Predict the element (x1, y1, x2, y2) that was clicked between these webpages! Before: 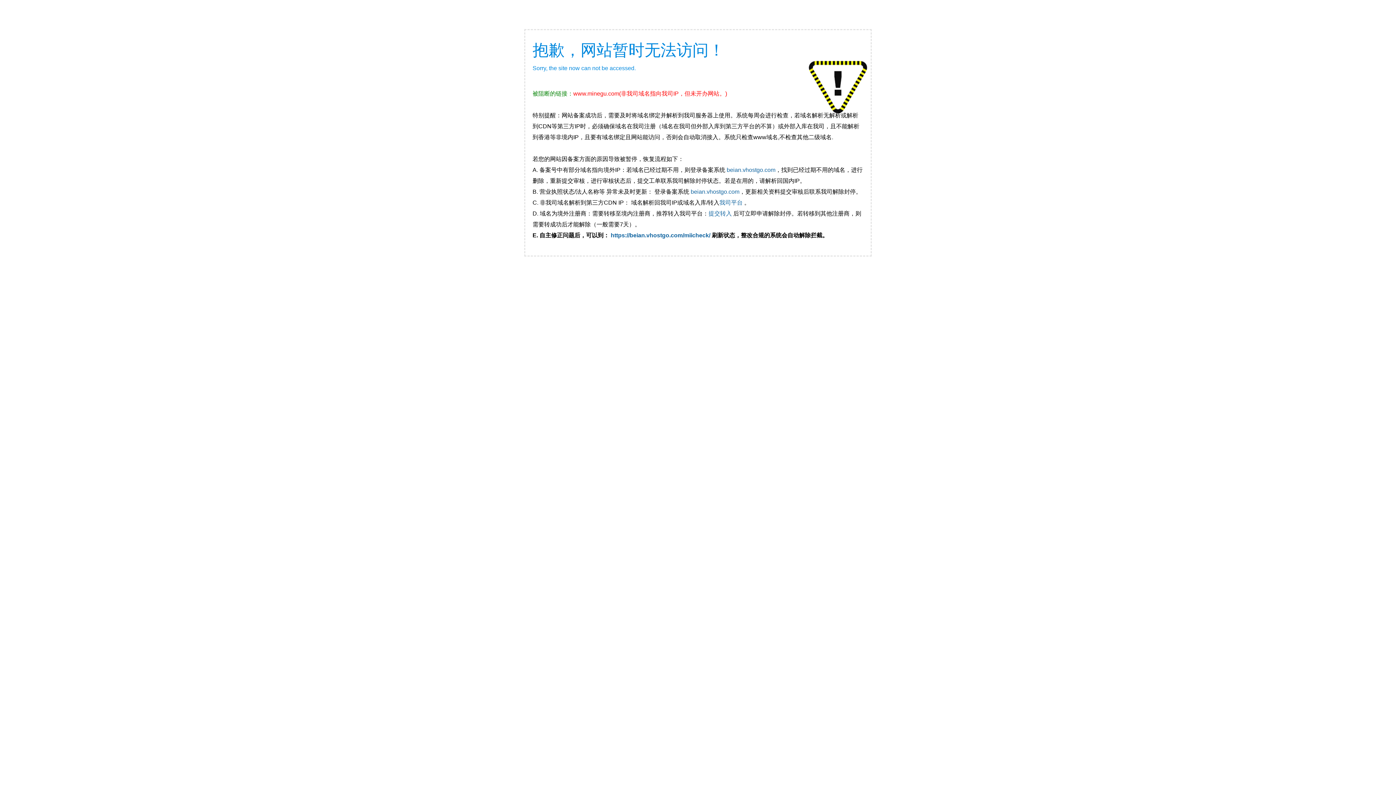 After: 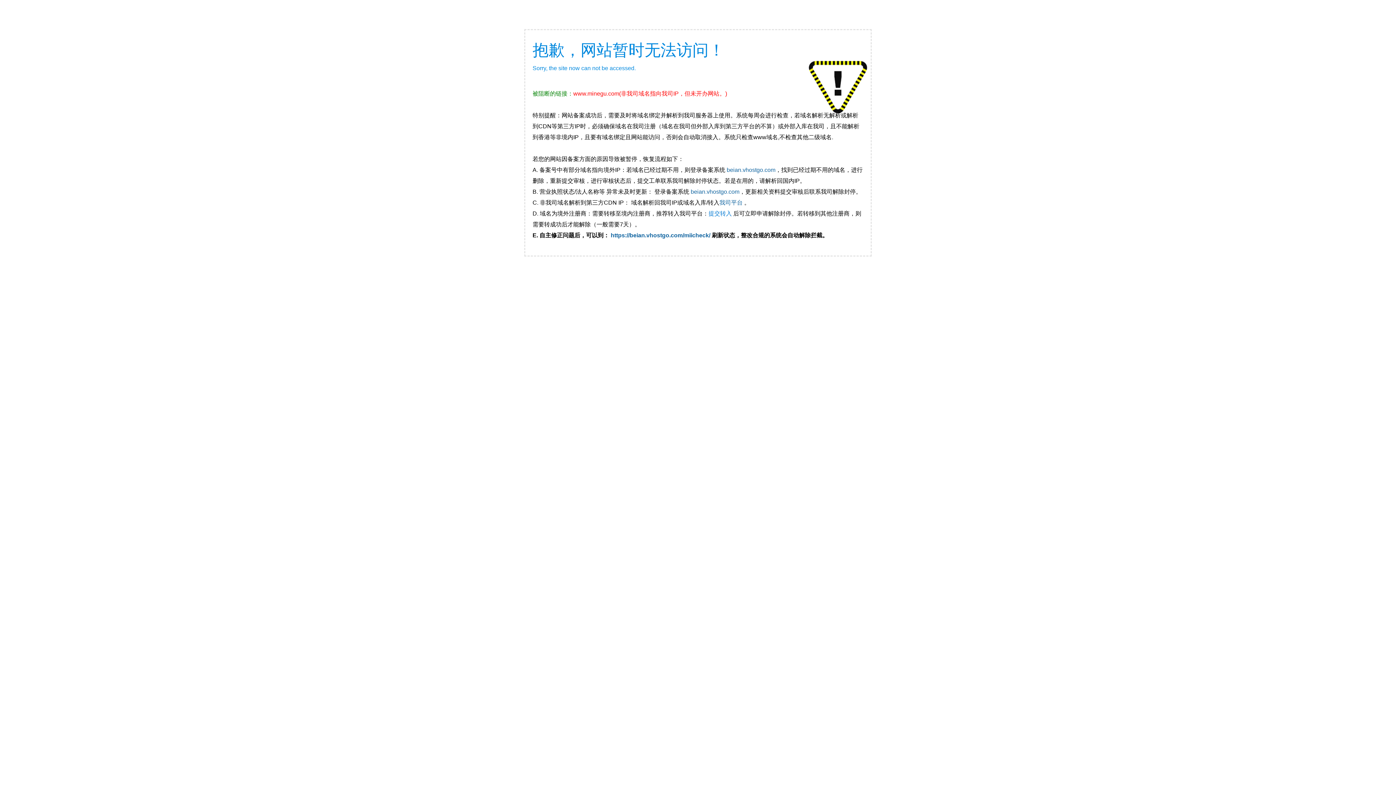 Action: label: 提交转入 bbox: (708, 210, 732, 216)